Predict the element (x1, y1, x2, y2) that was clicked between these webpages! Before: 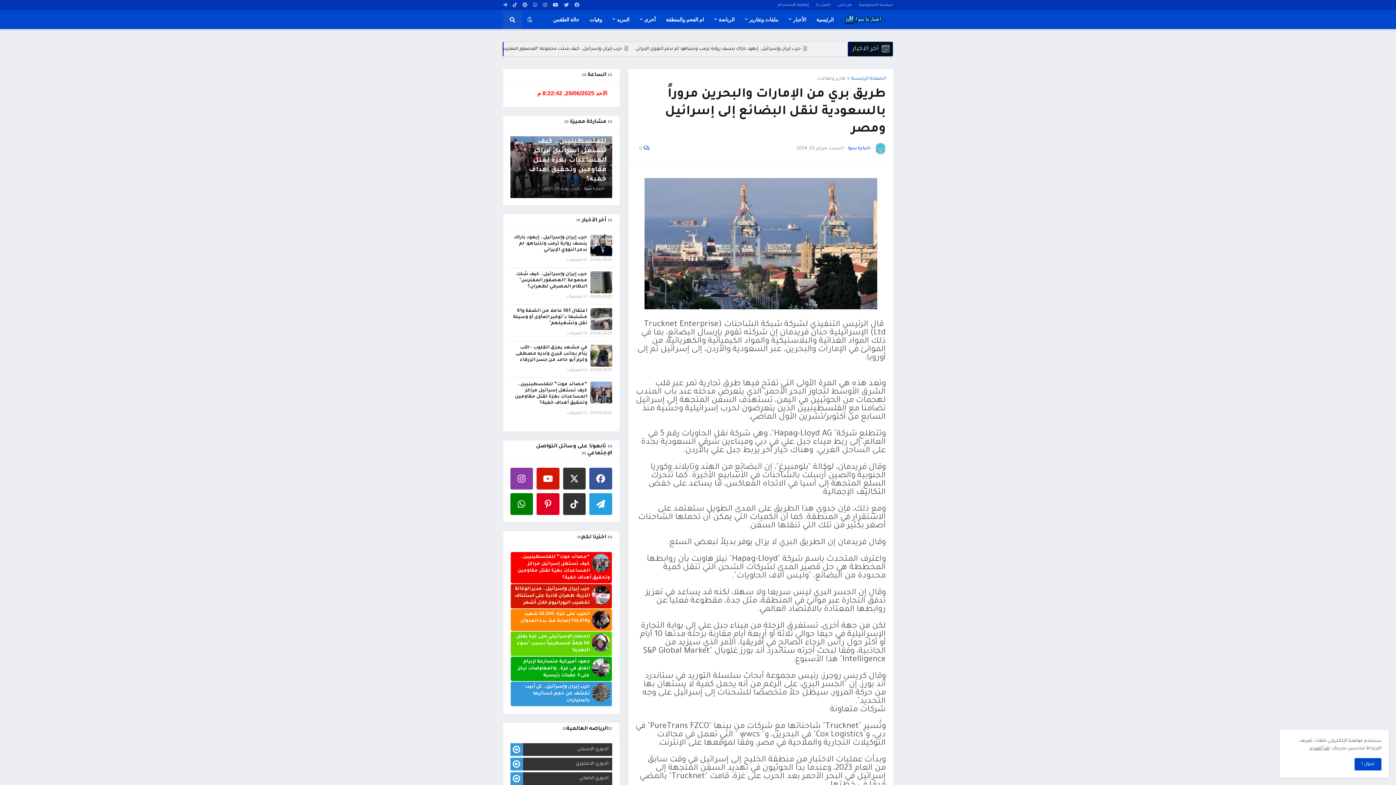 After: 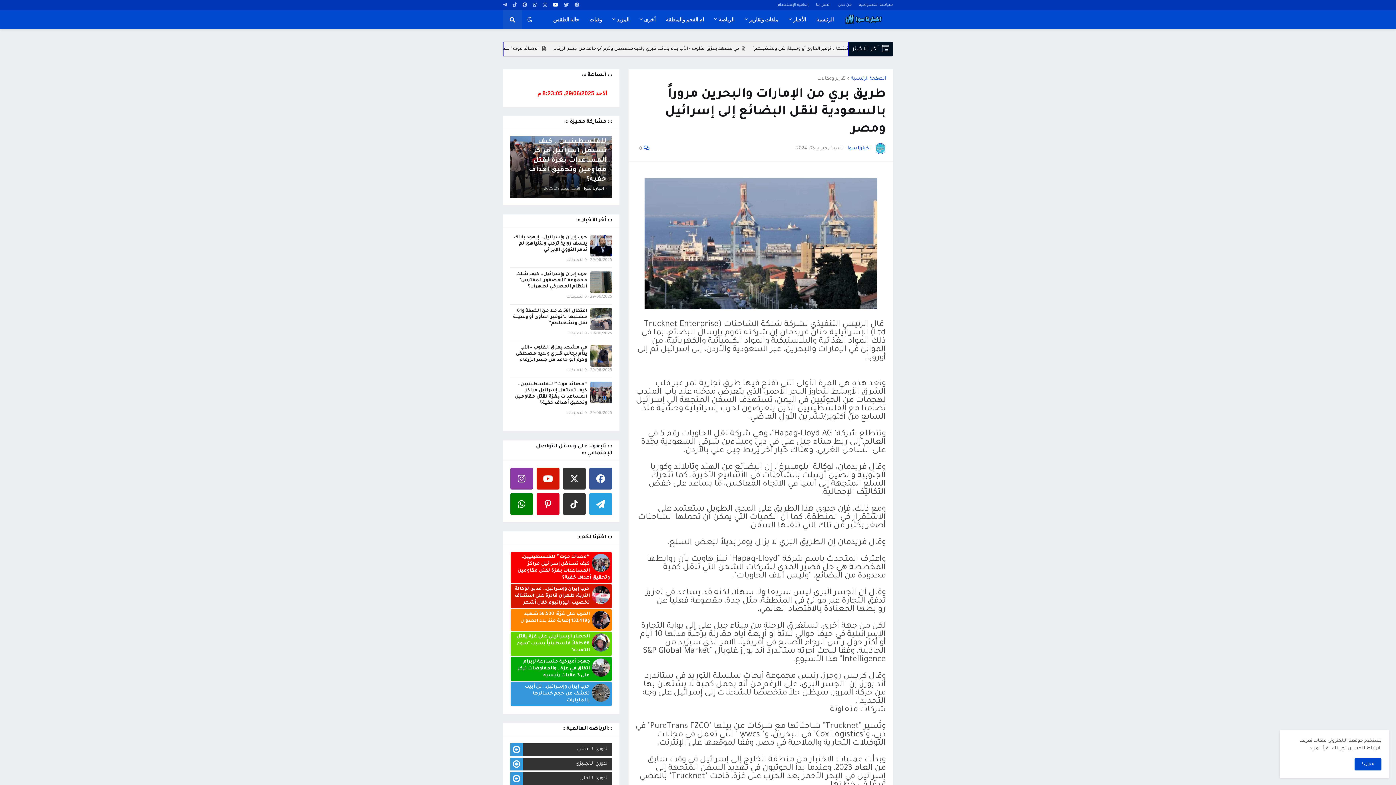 Action: bbox: (552, 0, 558, 11)